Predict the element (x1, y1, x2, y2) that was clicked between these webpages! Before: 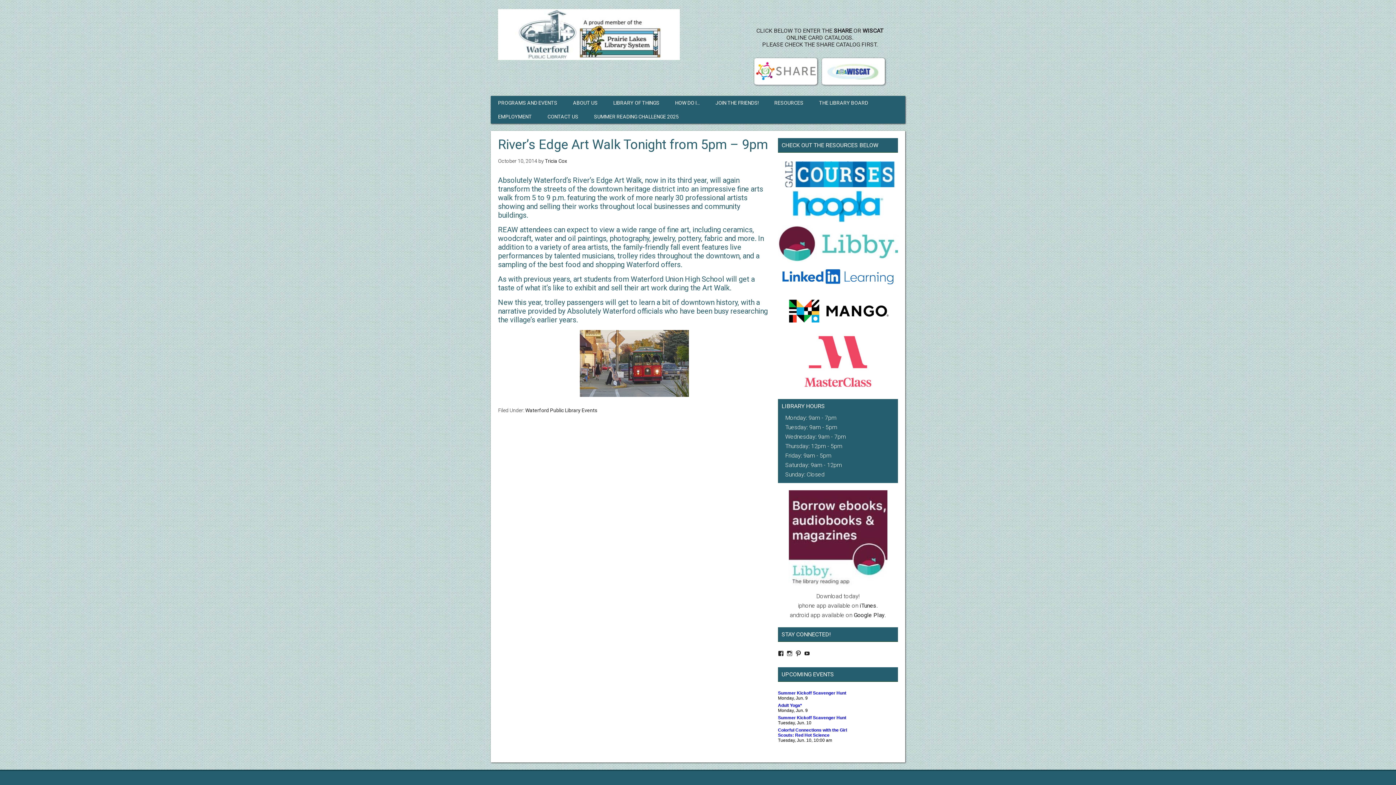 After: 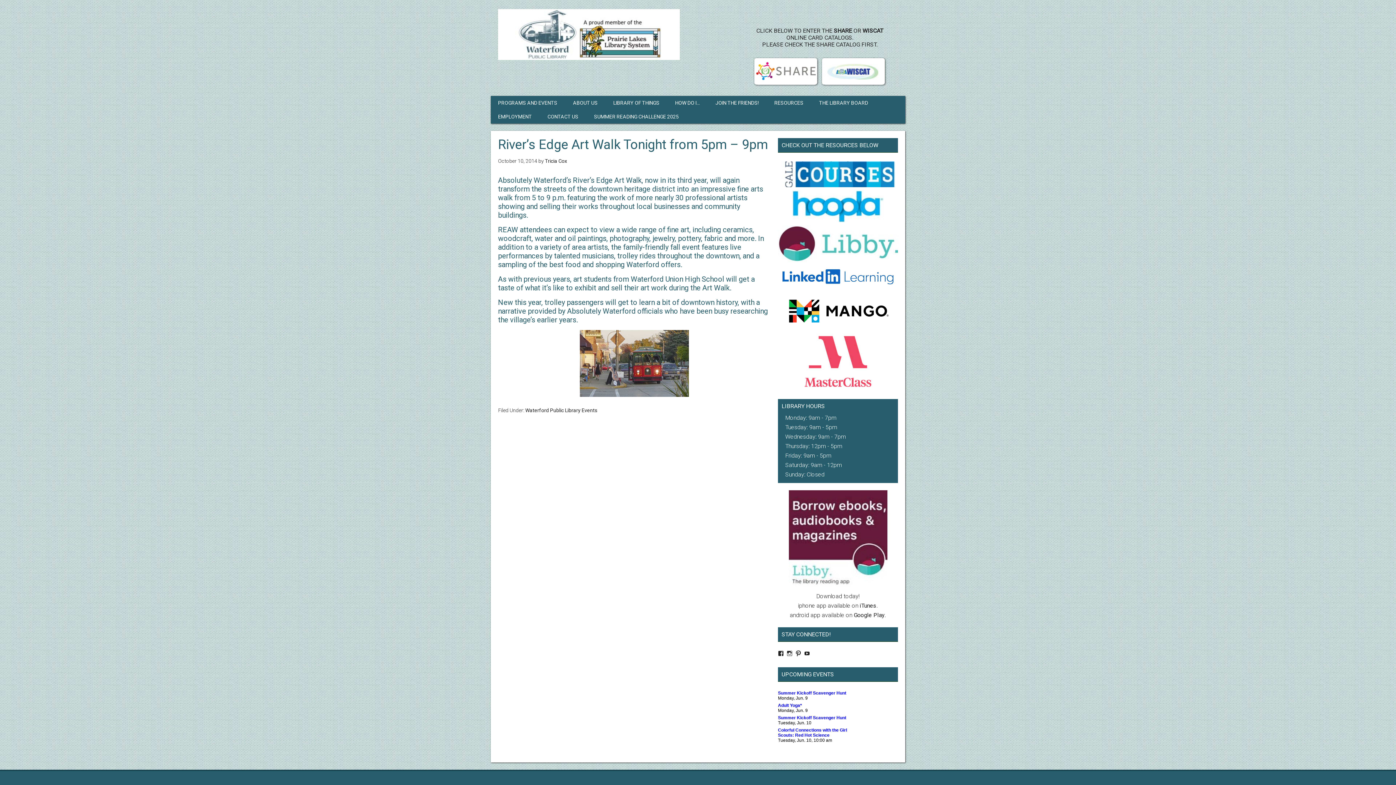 Action: bbox: (778, 383, 898, 390)